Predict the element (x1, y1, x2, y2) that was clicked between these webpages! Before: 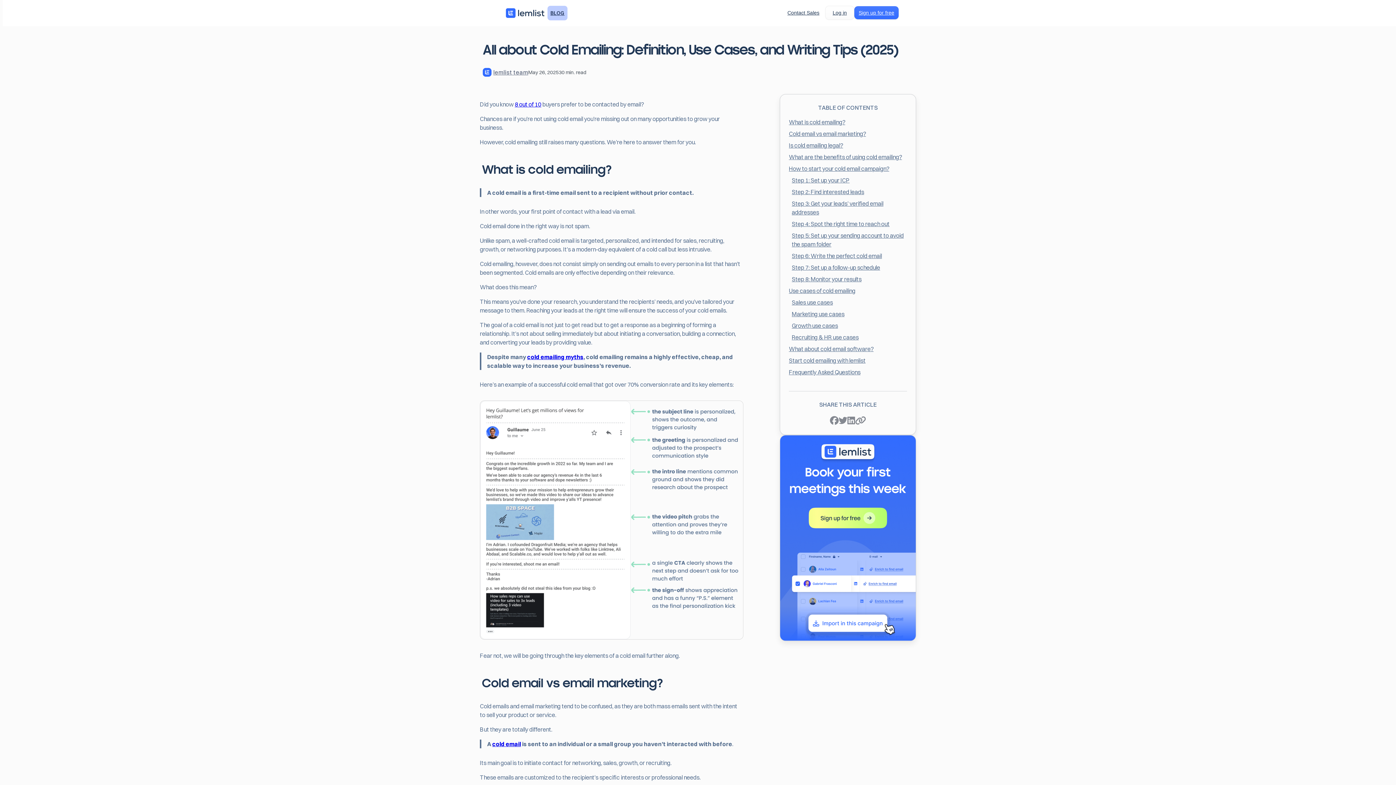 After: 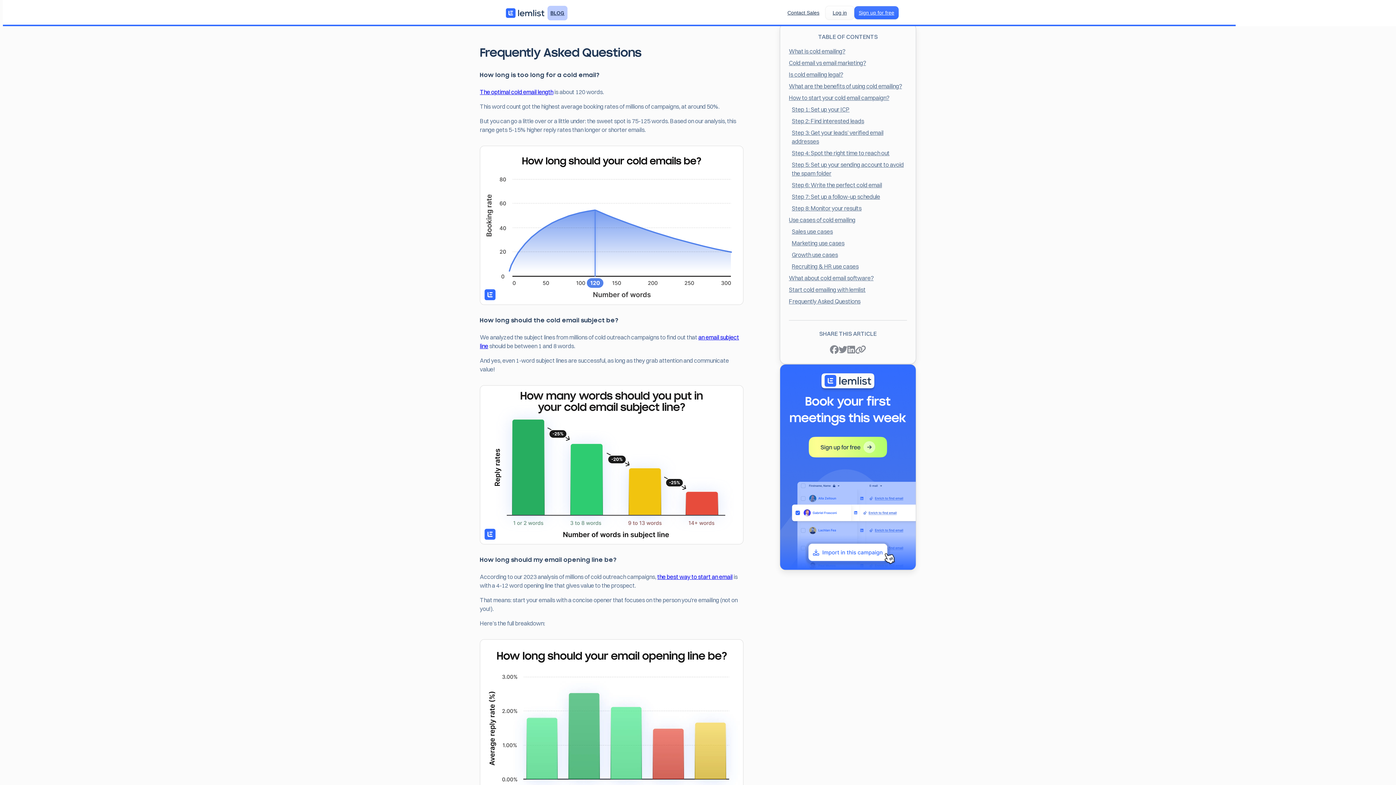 Action: bbox: (789, 368, 860, 376) label: Frequently Asked Questions